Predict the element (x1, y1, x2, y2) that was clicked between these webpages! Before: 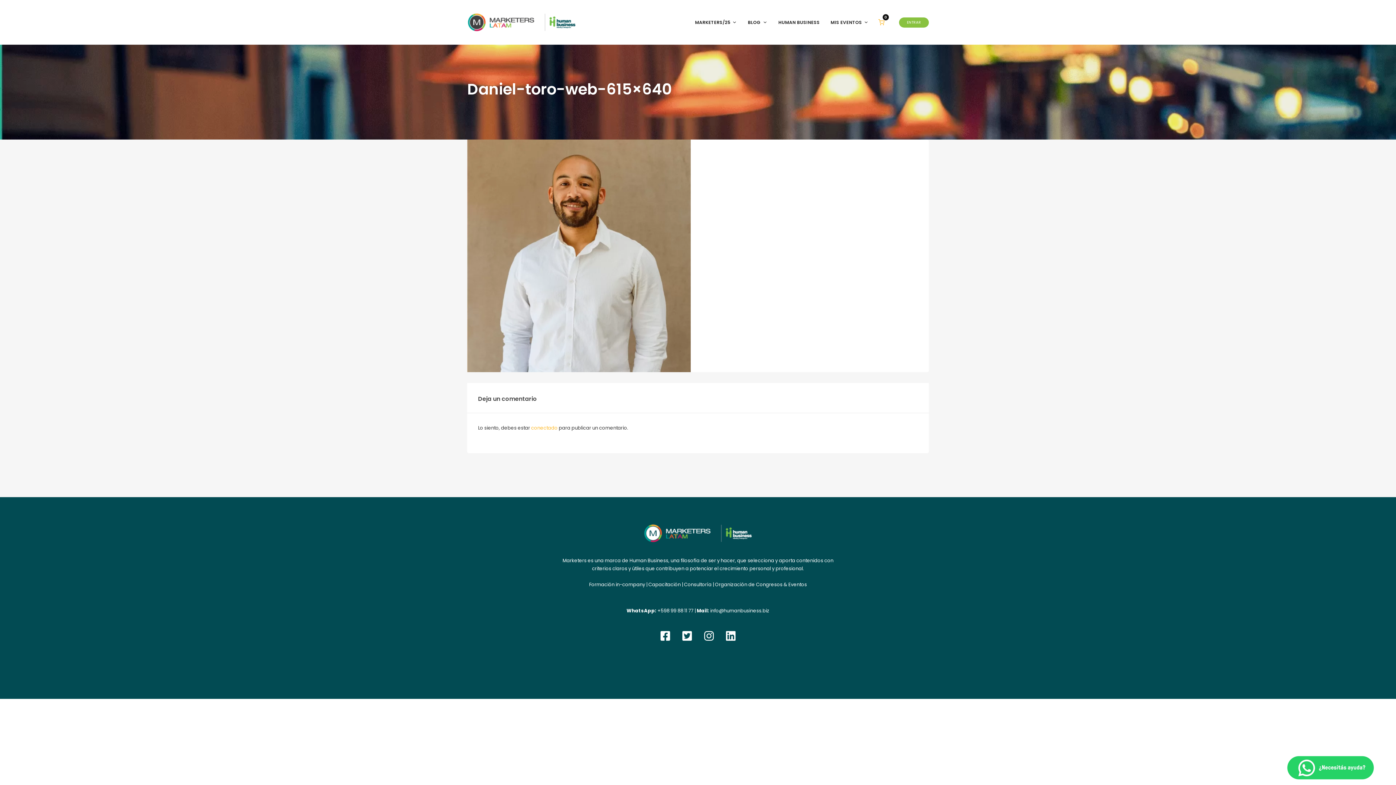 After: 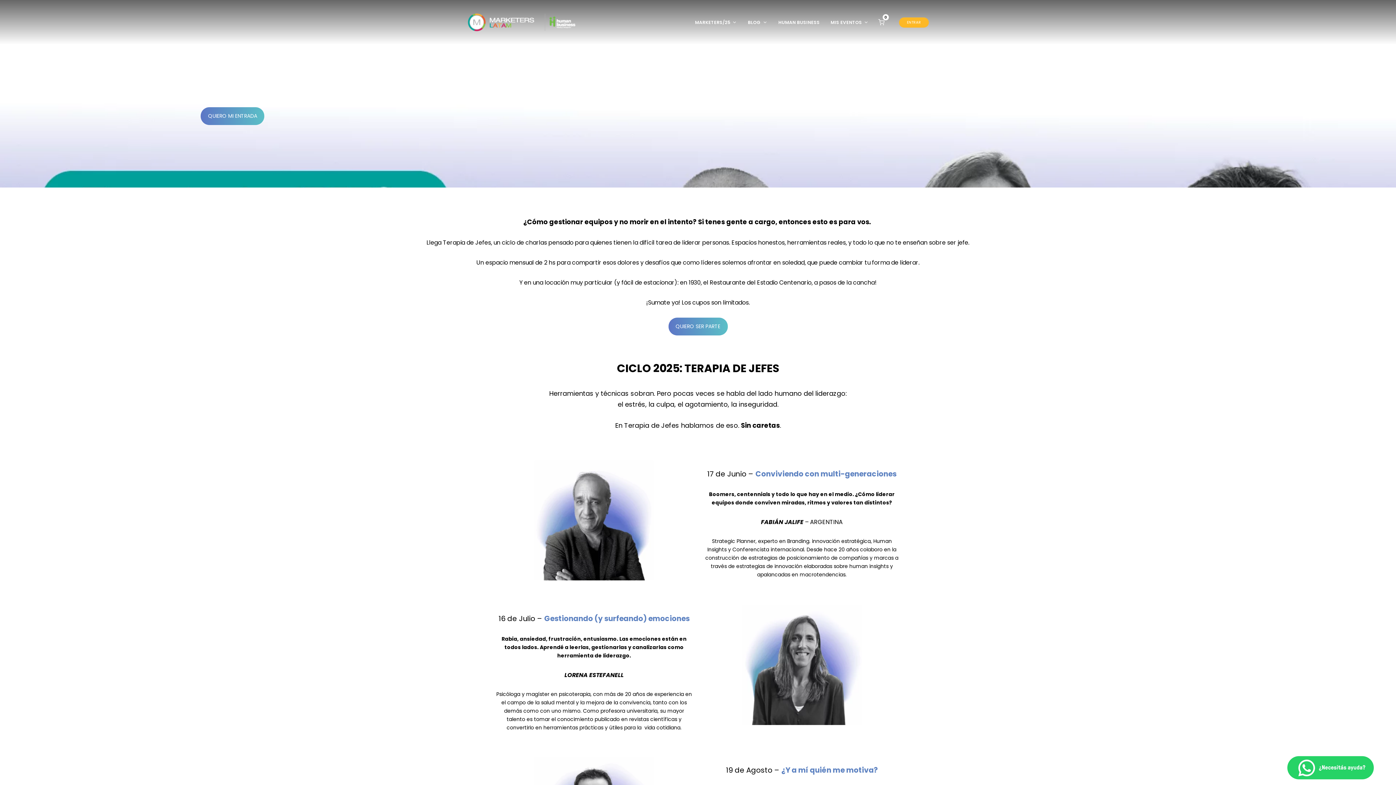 Action: bbox: (467, 18, 576, 25)